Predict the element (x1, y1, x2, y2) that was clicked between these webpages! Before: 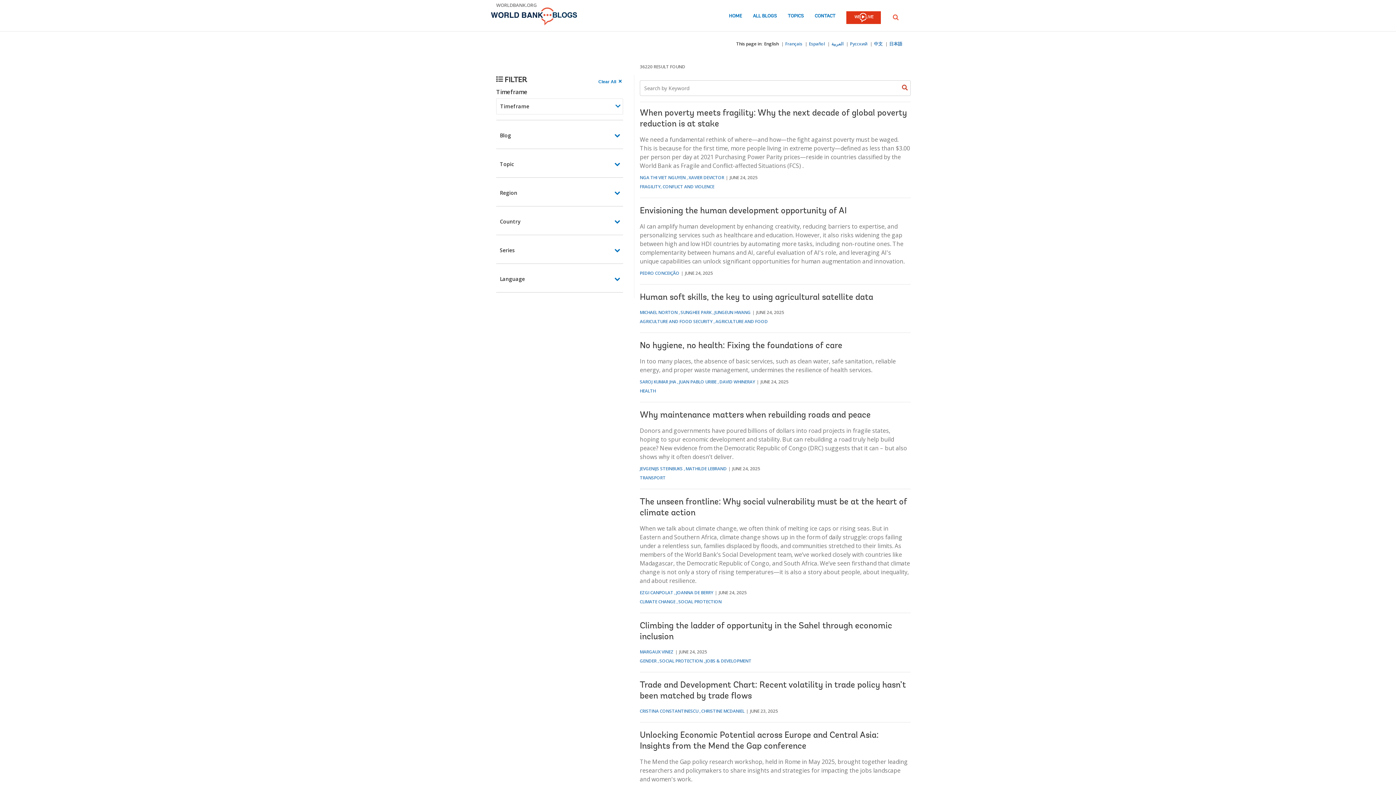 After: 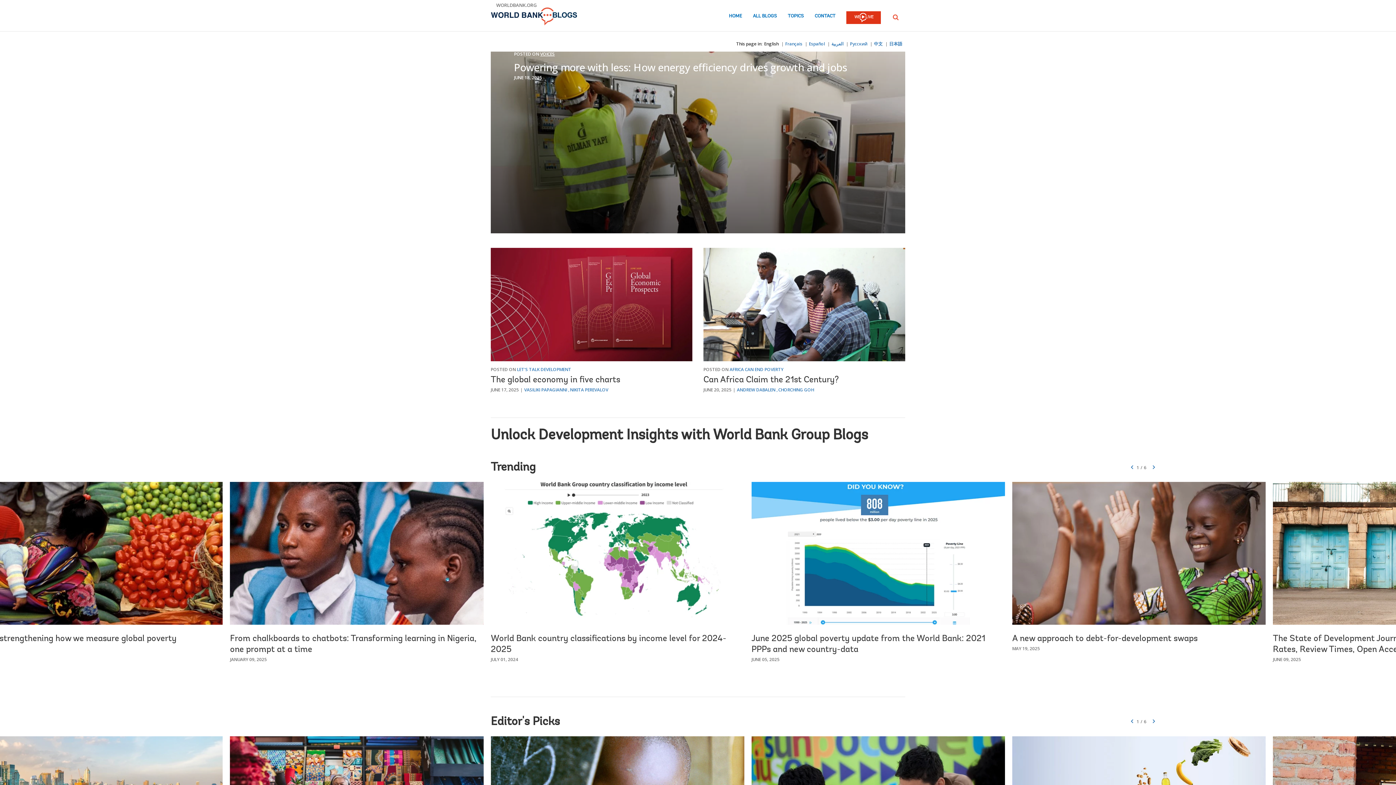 Action: bbox: (490, 7, 577, 25)